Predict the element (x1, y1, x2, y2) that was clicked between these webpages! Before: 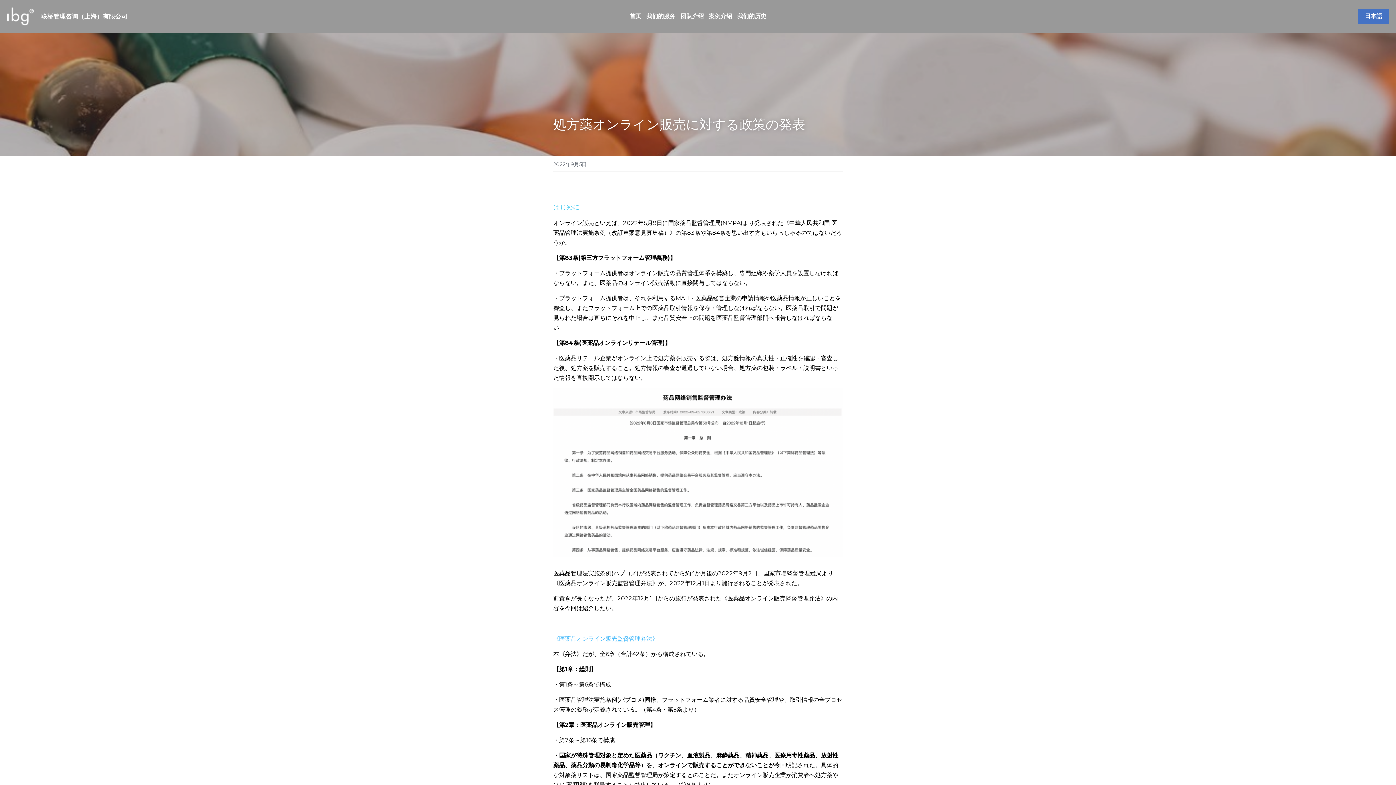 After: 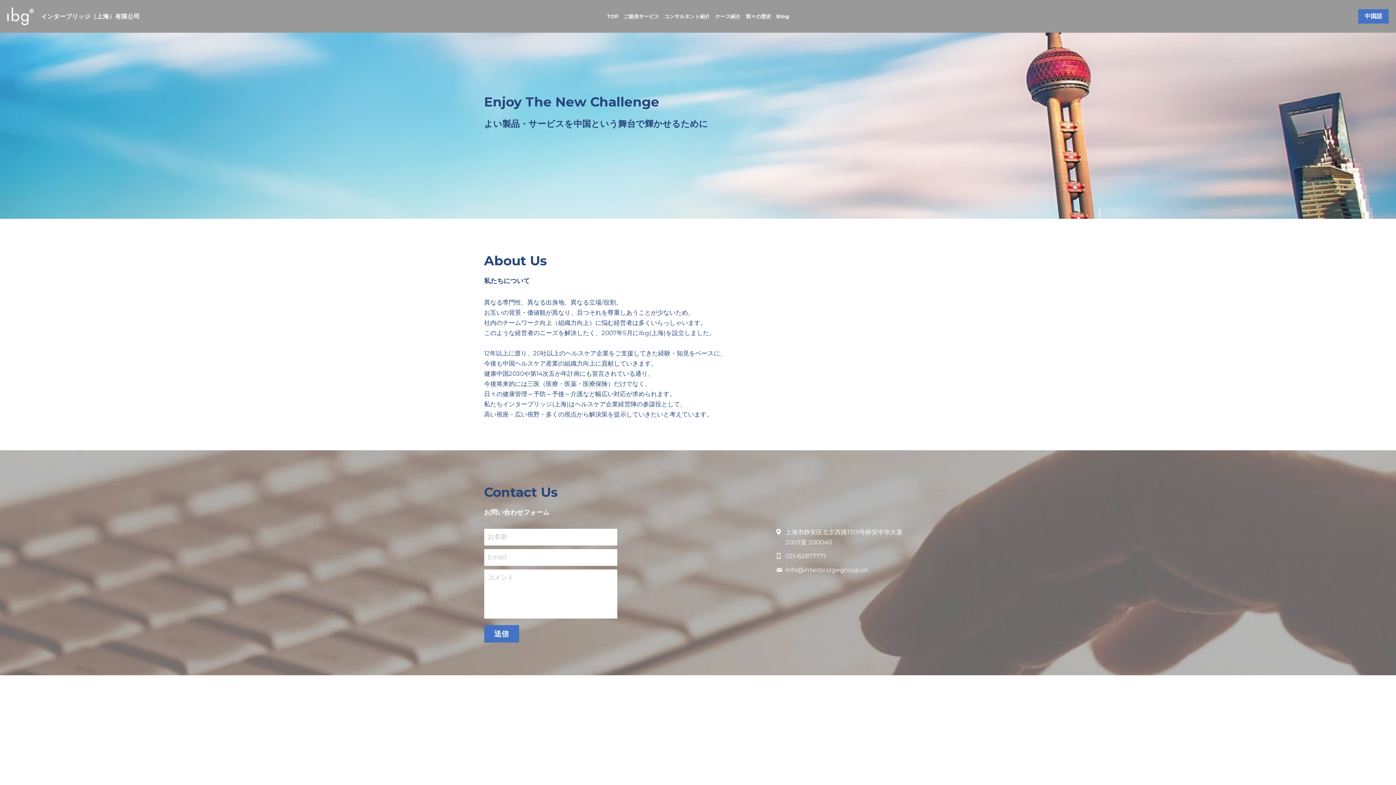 Action: label: 日本語 bbox: (1358, 9, 1389, 23)